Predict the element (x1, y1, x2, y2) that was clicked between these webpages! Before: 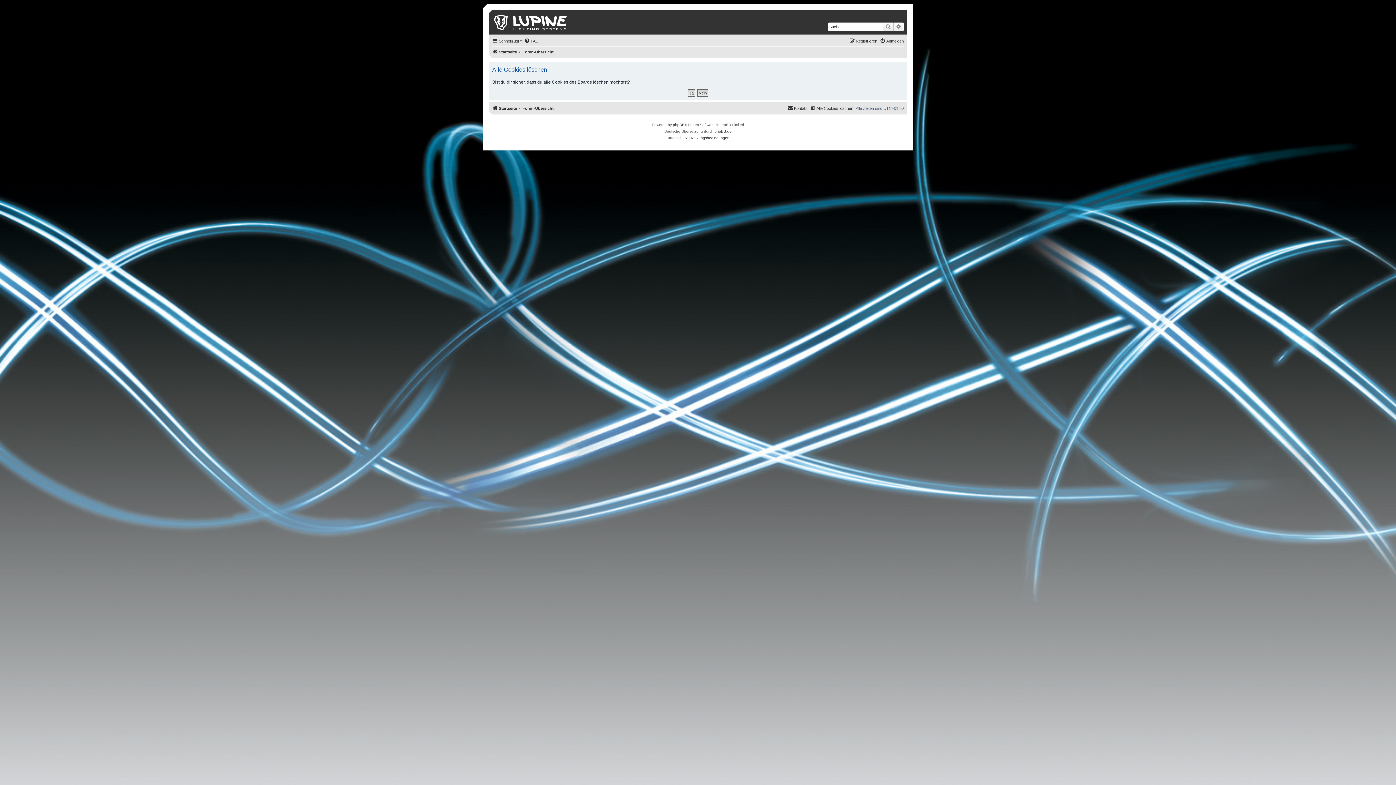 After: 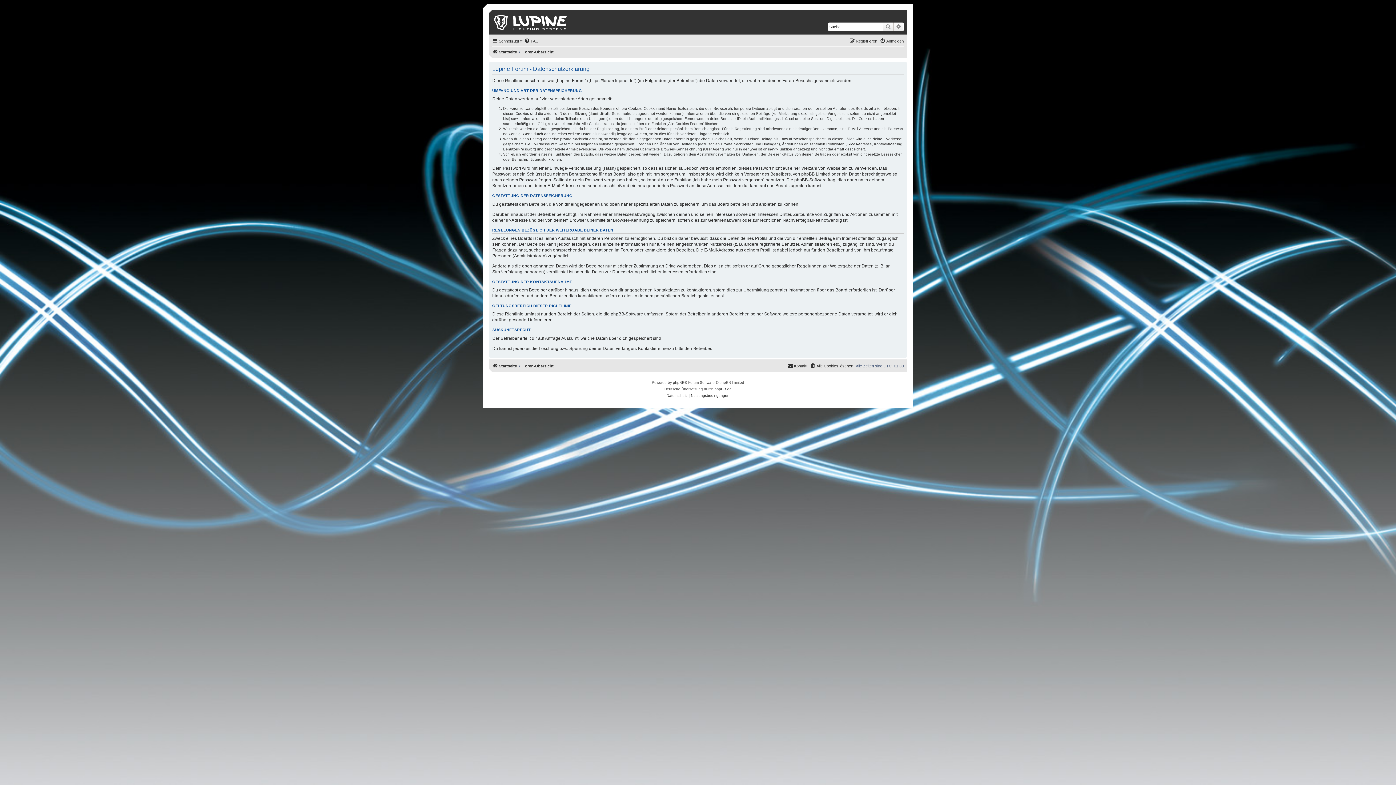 Action: label: Datenschutz bbox: (666, 134, 687, 141)